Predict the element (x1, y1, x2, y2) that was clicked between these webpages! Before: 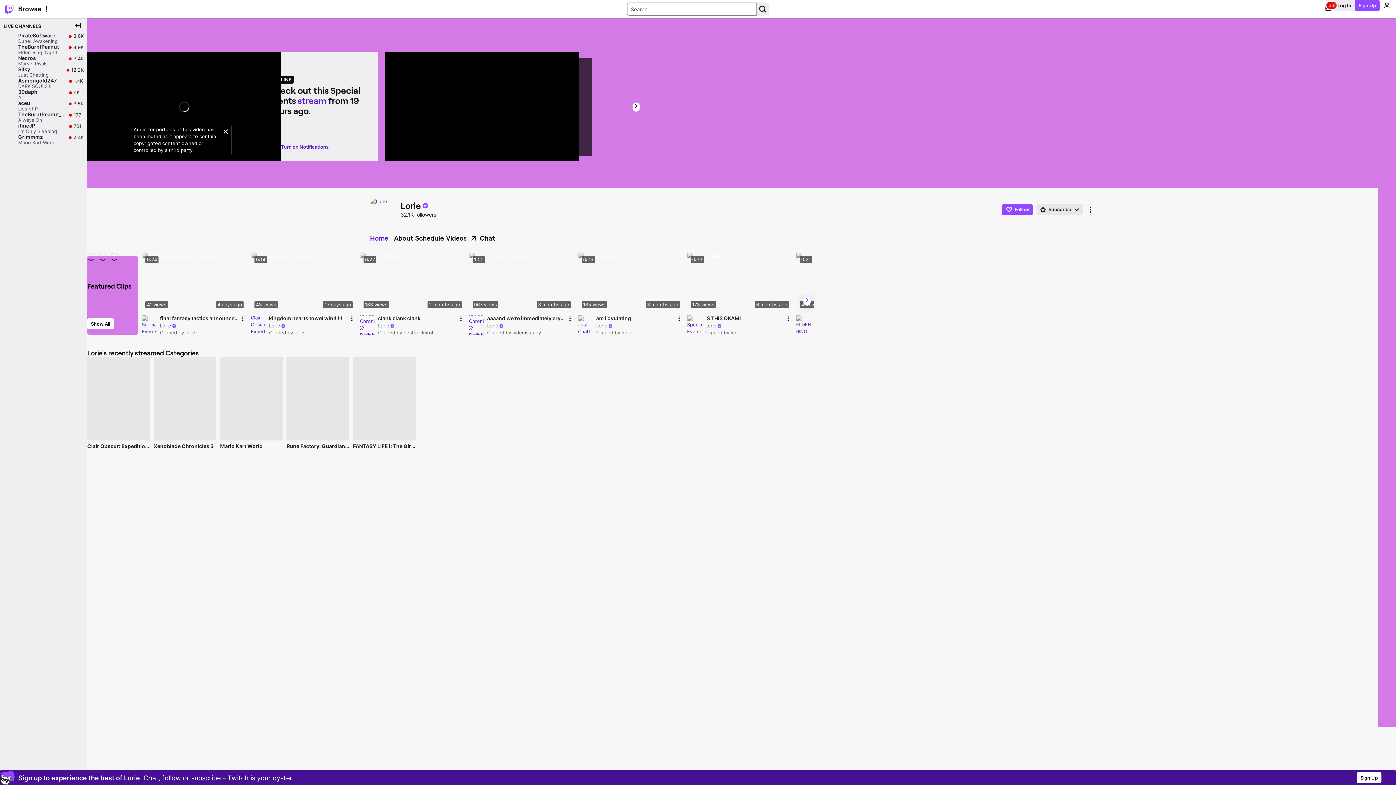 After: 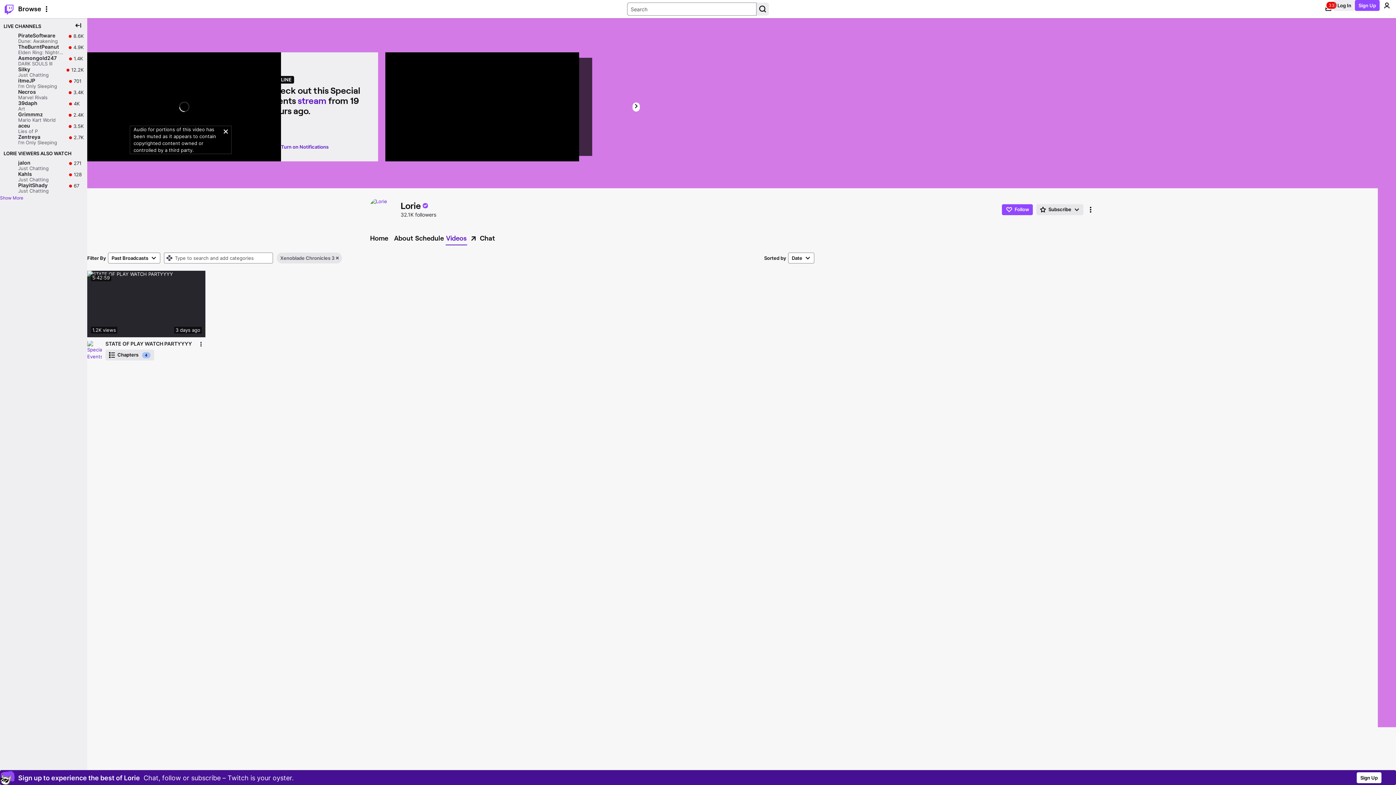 Action: label: Xenoblade Chronicles 3 bbox: (153, 353, 216, 361)